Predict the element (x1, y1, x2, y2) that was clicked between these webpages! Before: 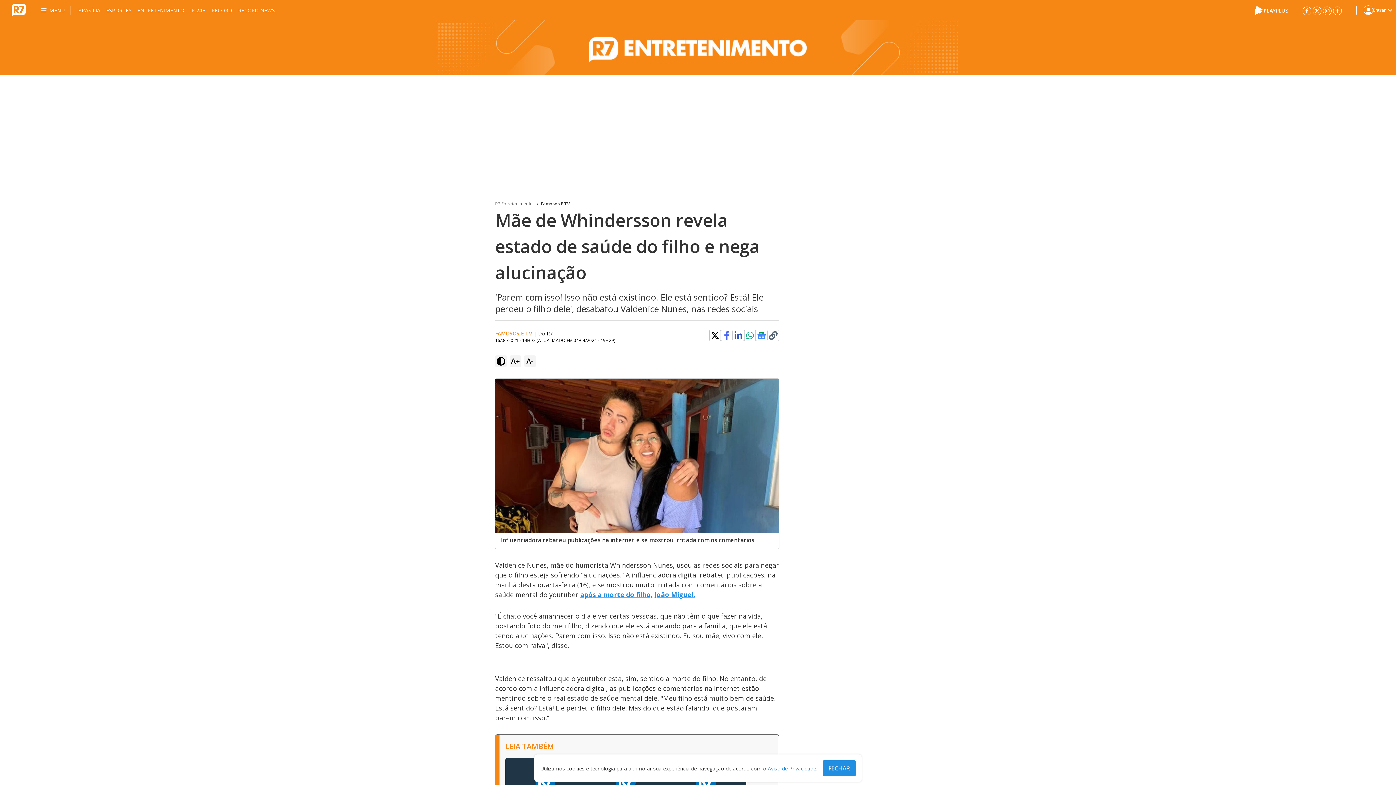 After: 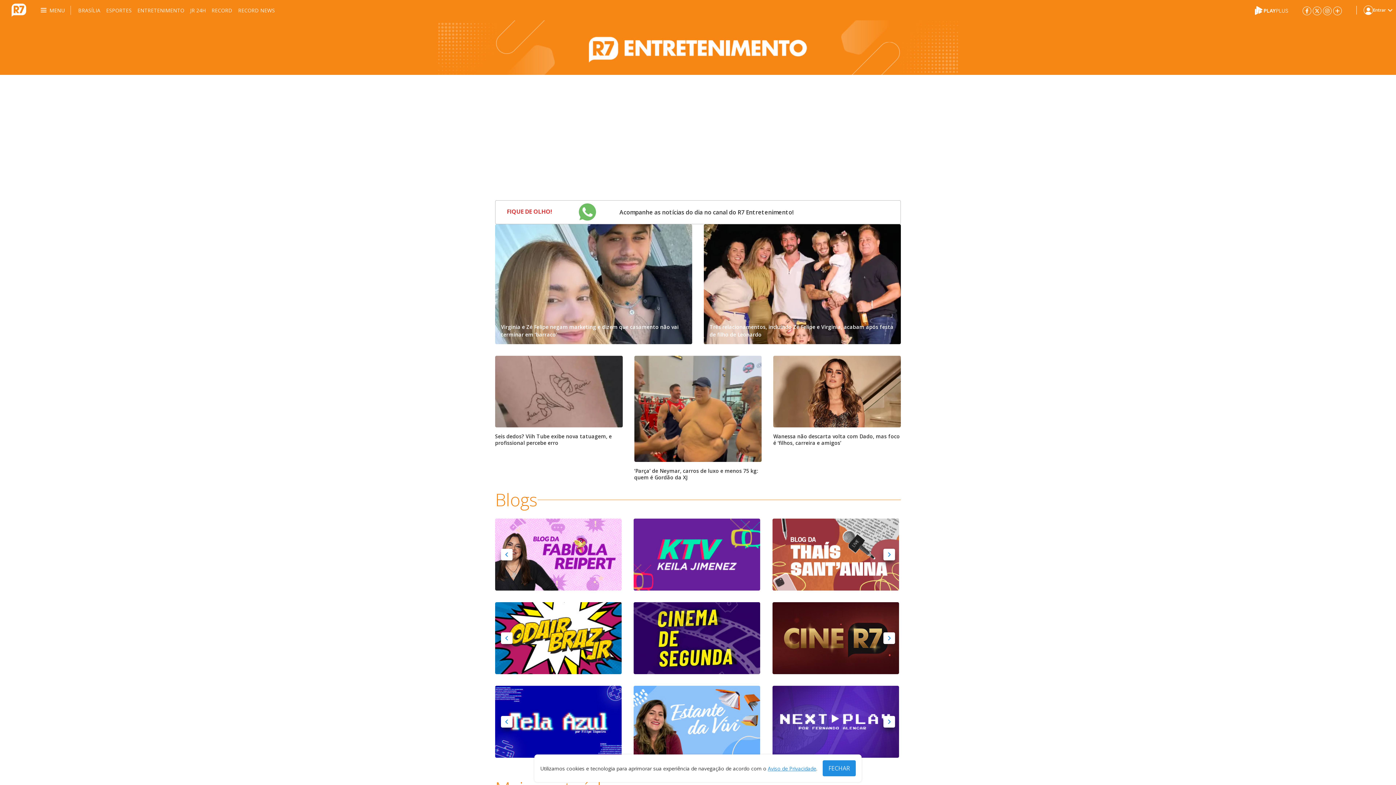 Action: label: ENTRETENIMENTO bbox: (137, 0, 184, 20)